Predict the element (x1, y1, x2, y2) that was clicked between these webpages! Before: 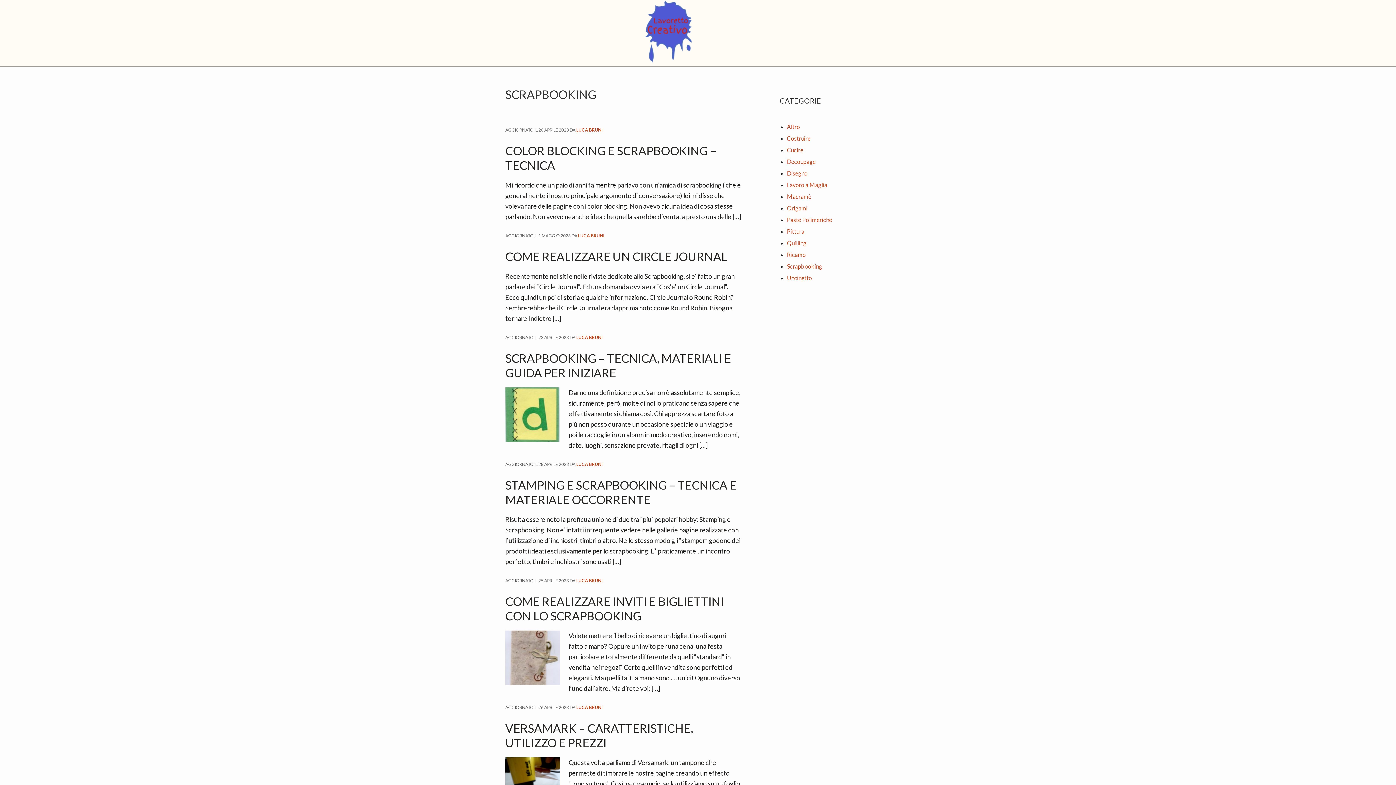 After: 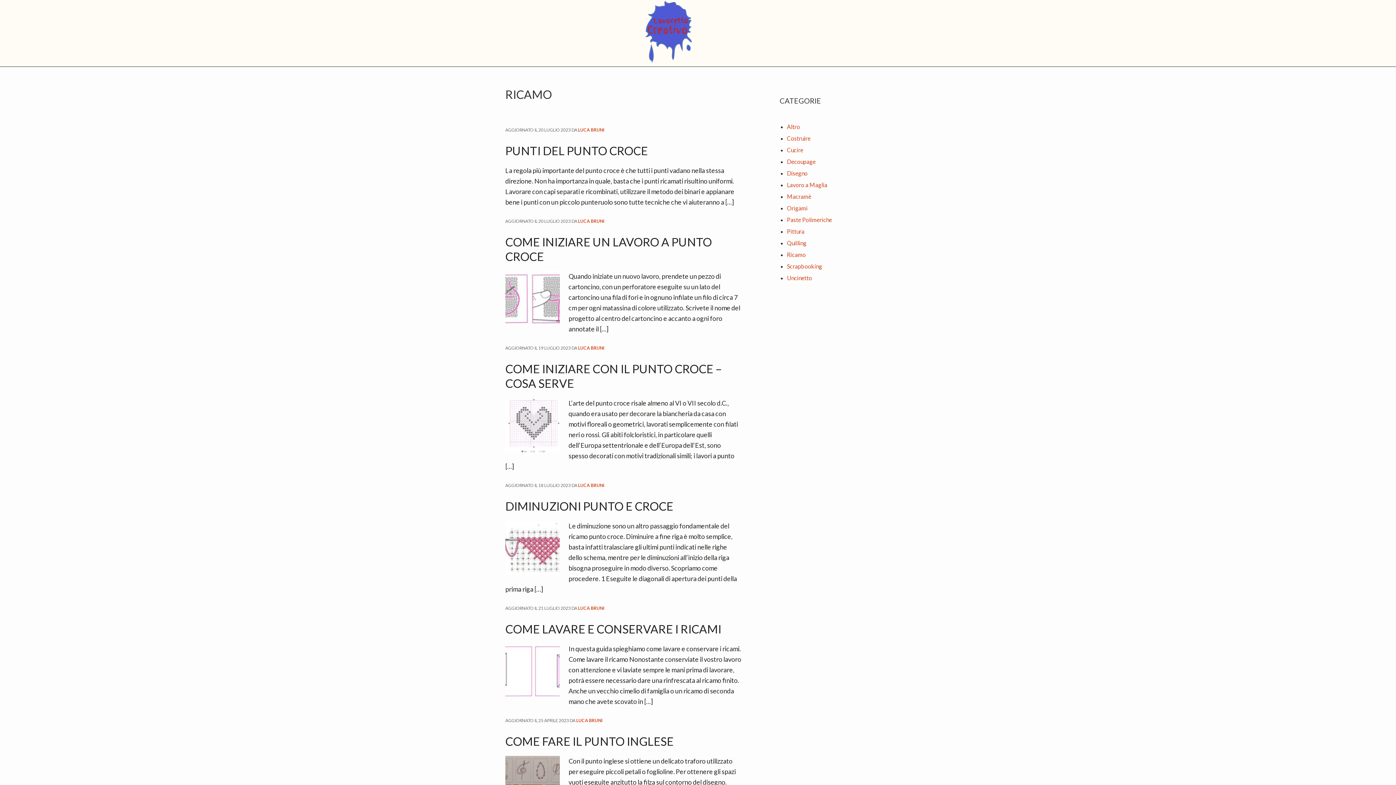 Action: bbox: (787, 251, 806, 259) label: Ricamo